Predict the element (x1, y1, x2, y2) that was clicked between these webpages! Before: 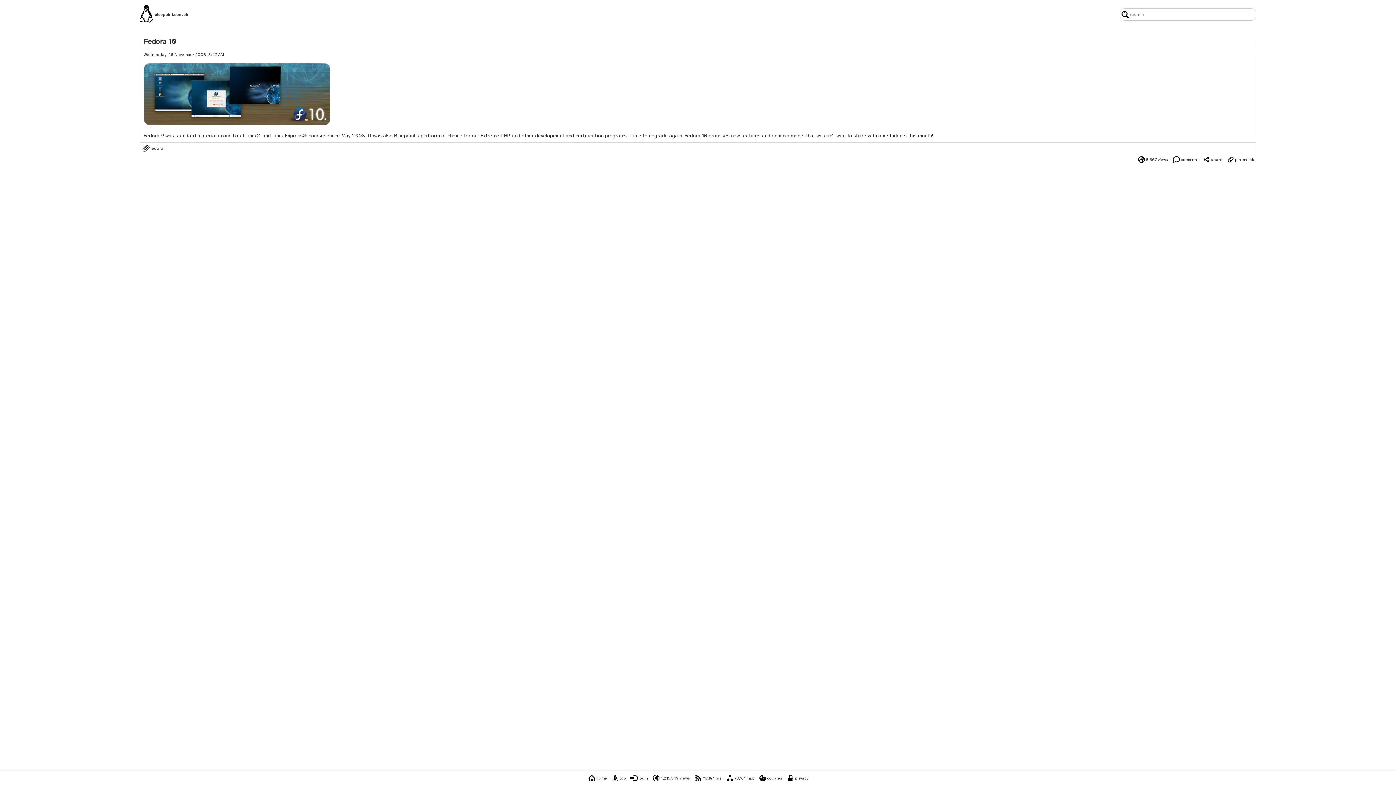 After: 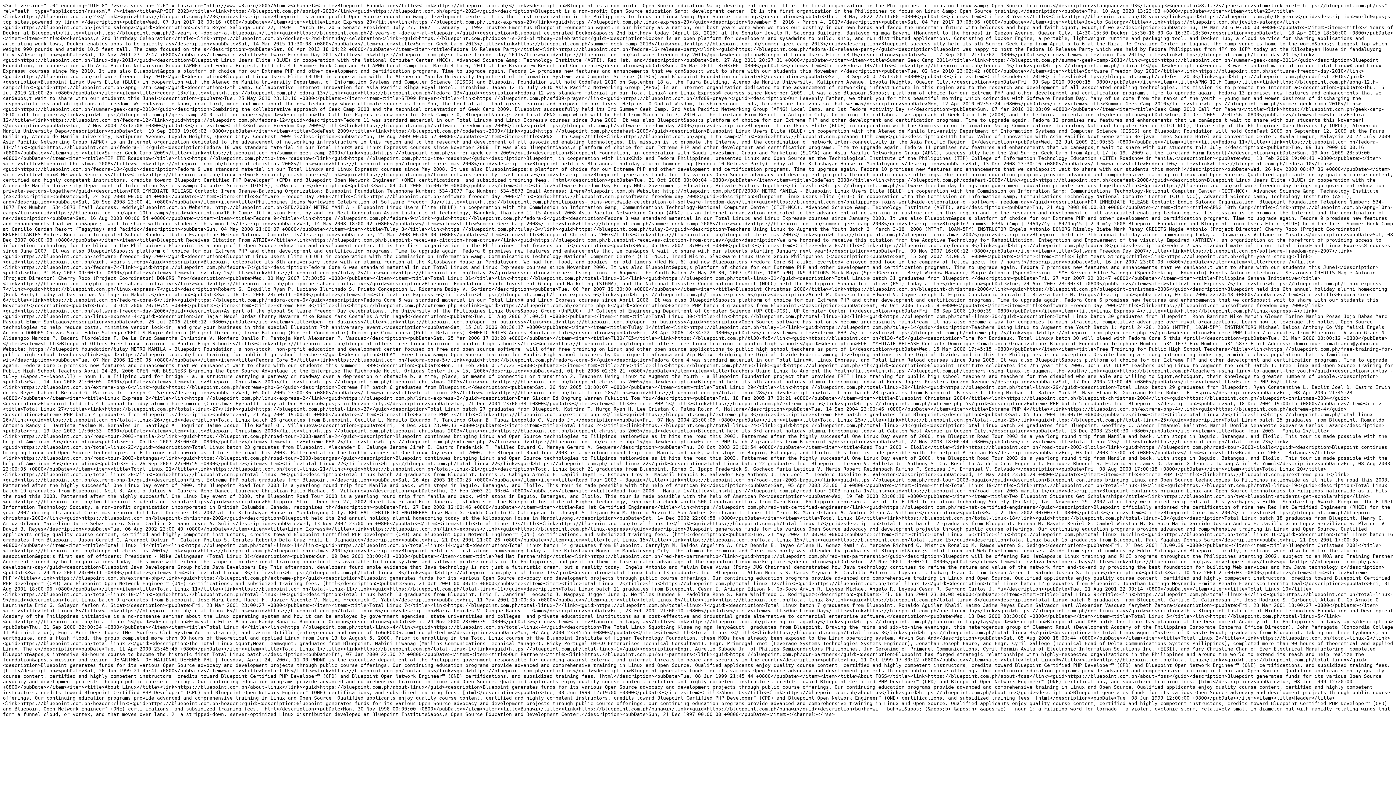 Action: bbox: (694, 774, 722, 782) label: 117,101 rss